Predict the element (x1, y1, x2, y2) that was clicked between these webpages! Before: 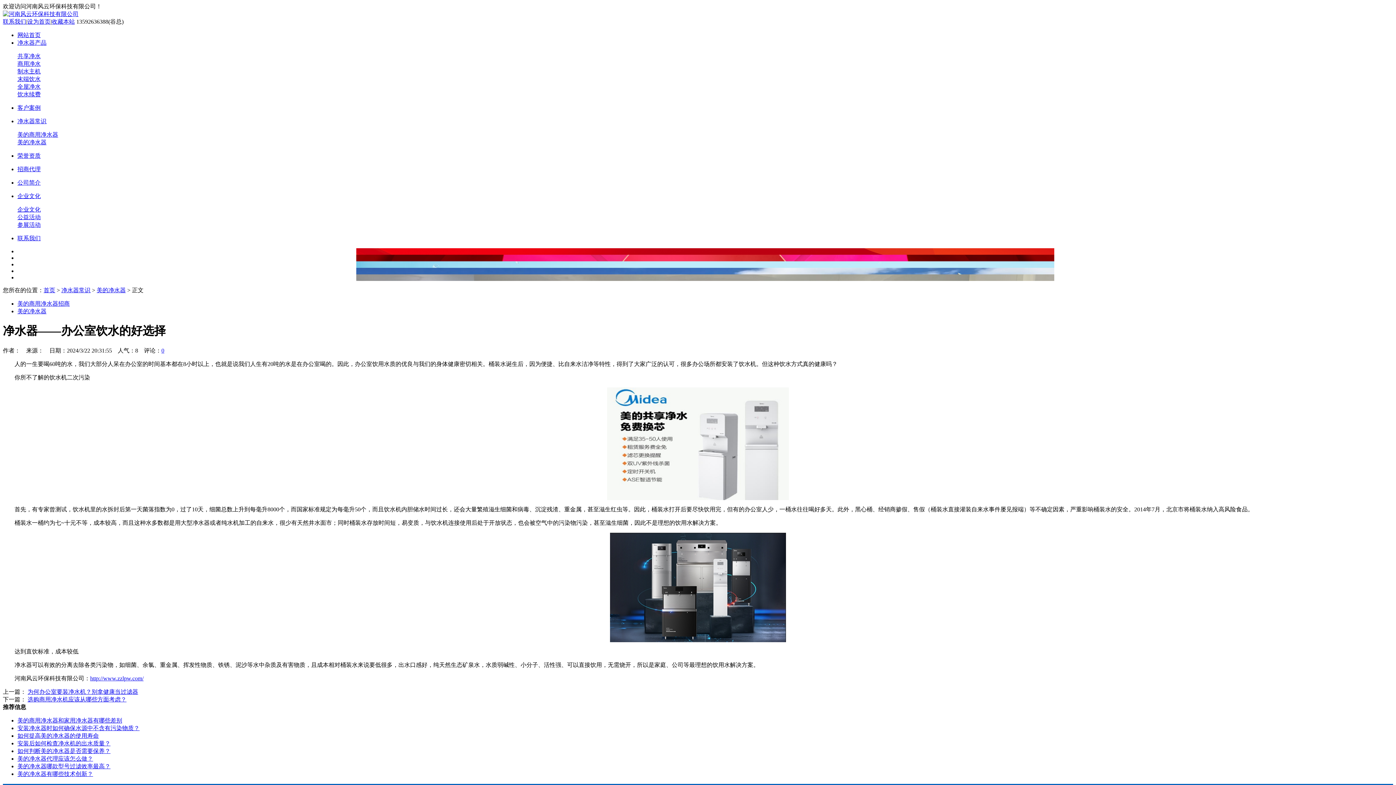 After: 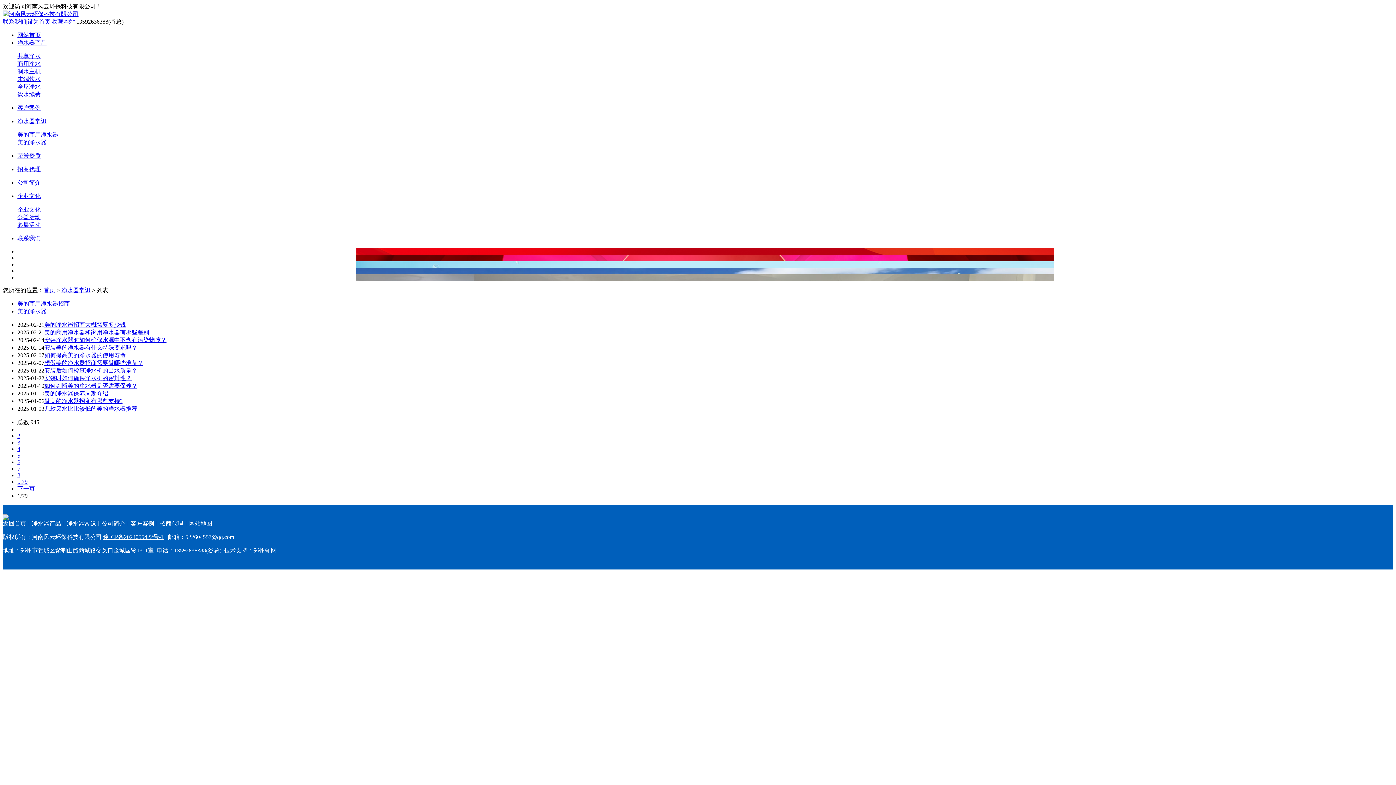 Action: label: 净水器常识 bbox: (17, 118, 46, 124)